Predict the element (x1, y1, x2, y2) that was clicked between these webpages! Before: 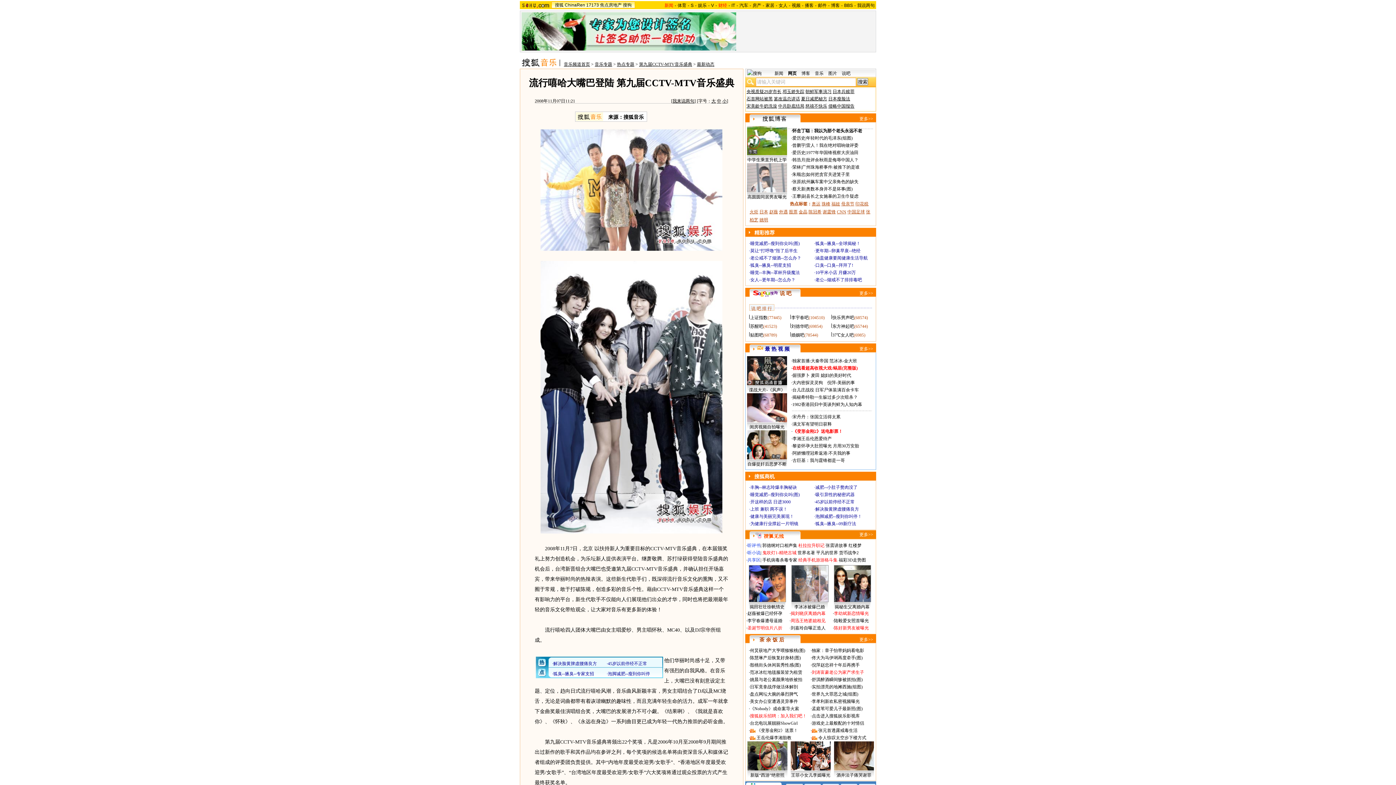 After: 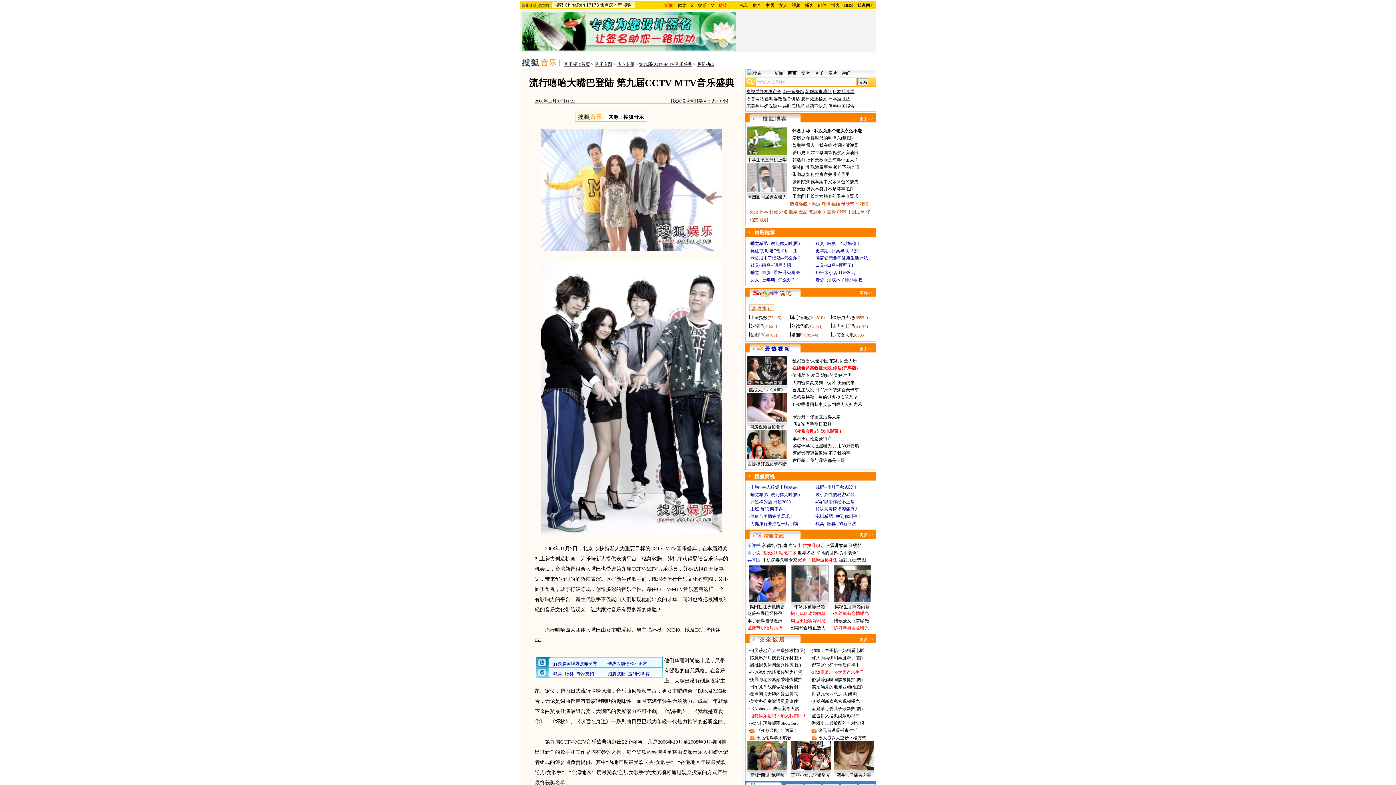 Action: bbox: (841, 201, 854, 206) label: 母亲节